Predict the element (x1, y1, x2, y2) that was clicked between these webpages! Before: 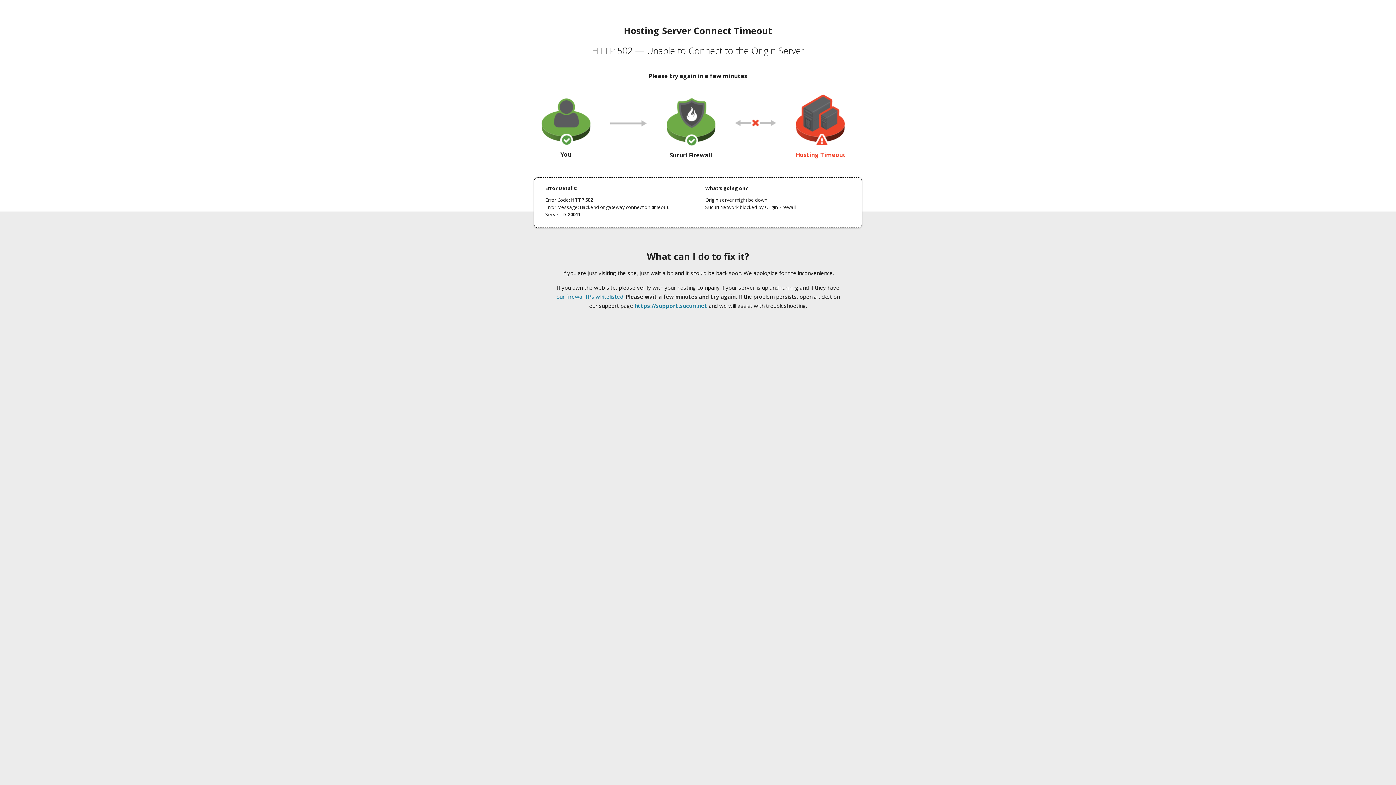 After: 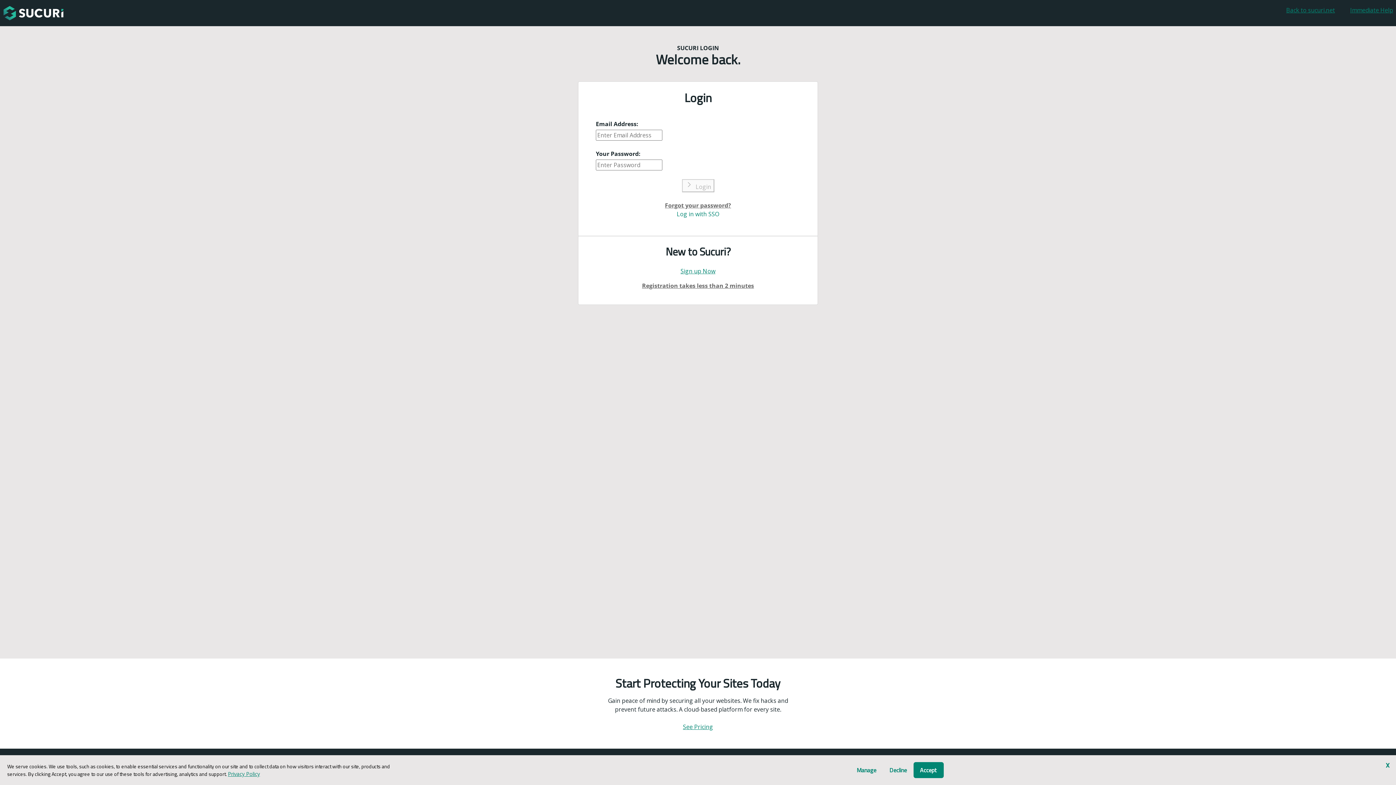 Action: bbox: (634, 302, 707, 309) label: https://support.sucuri.net